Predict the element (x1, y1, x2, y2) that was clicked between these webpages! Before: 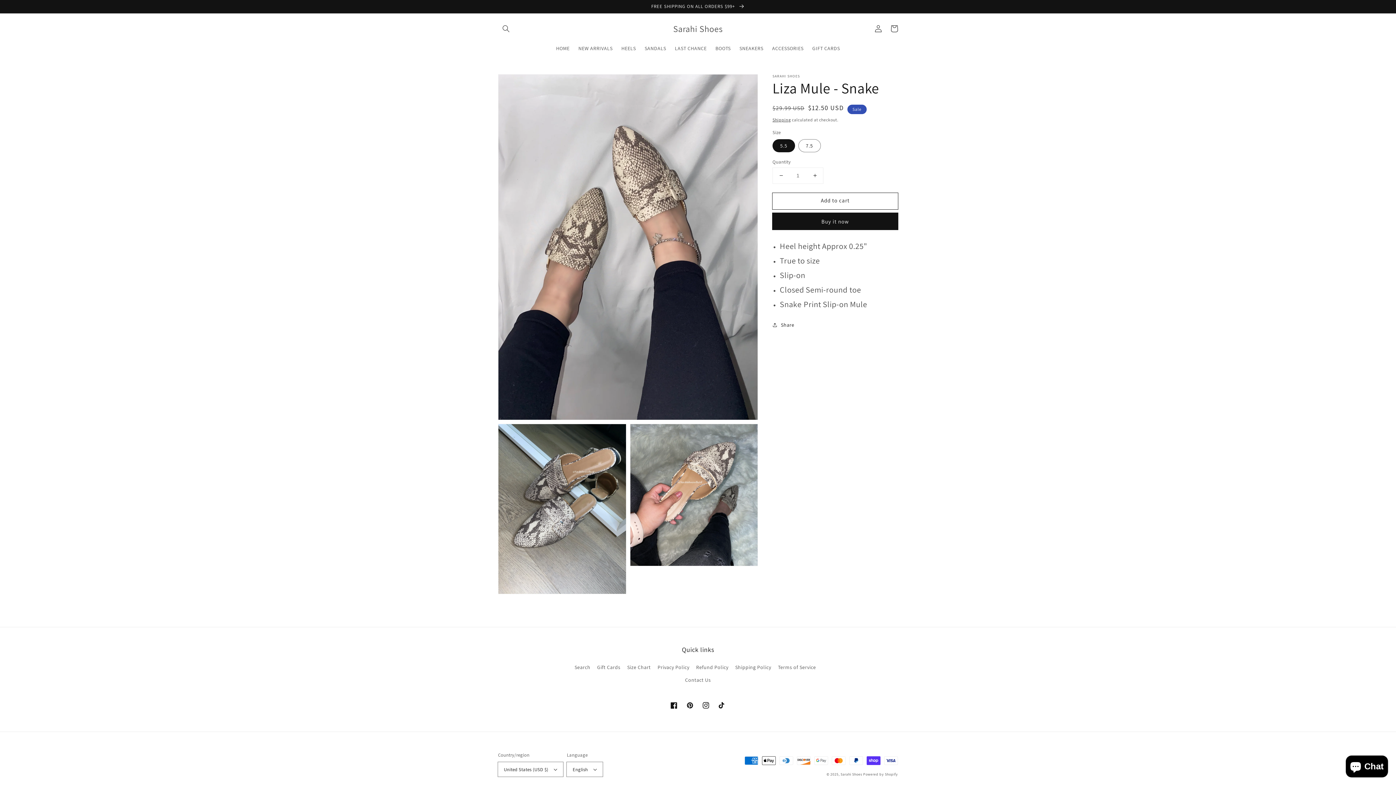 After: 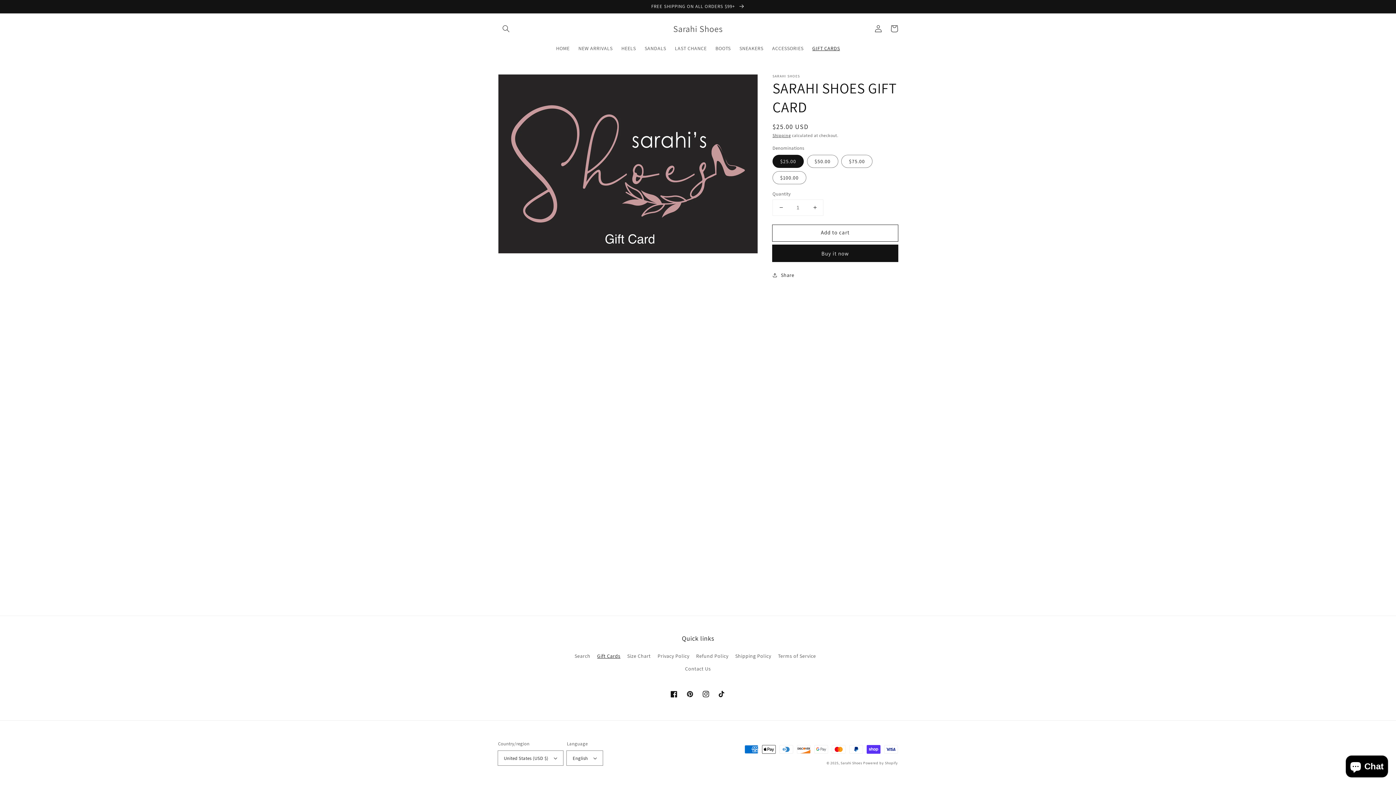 Action: label: Gift Cards bbox: (597, 661, 620, 674)